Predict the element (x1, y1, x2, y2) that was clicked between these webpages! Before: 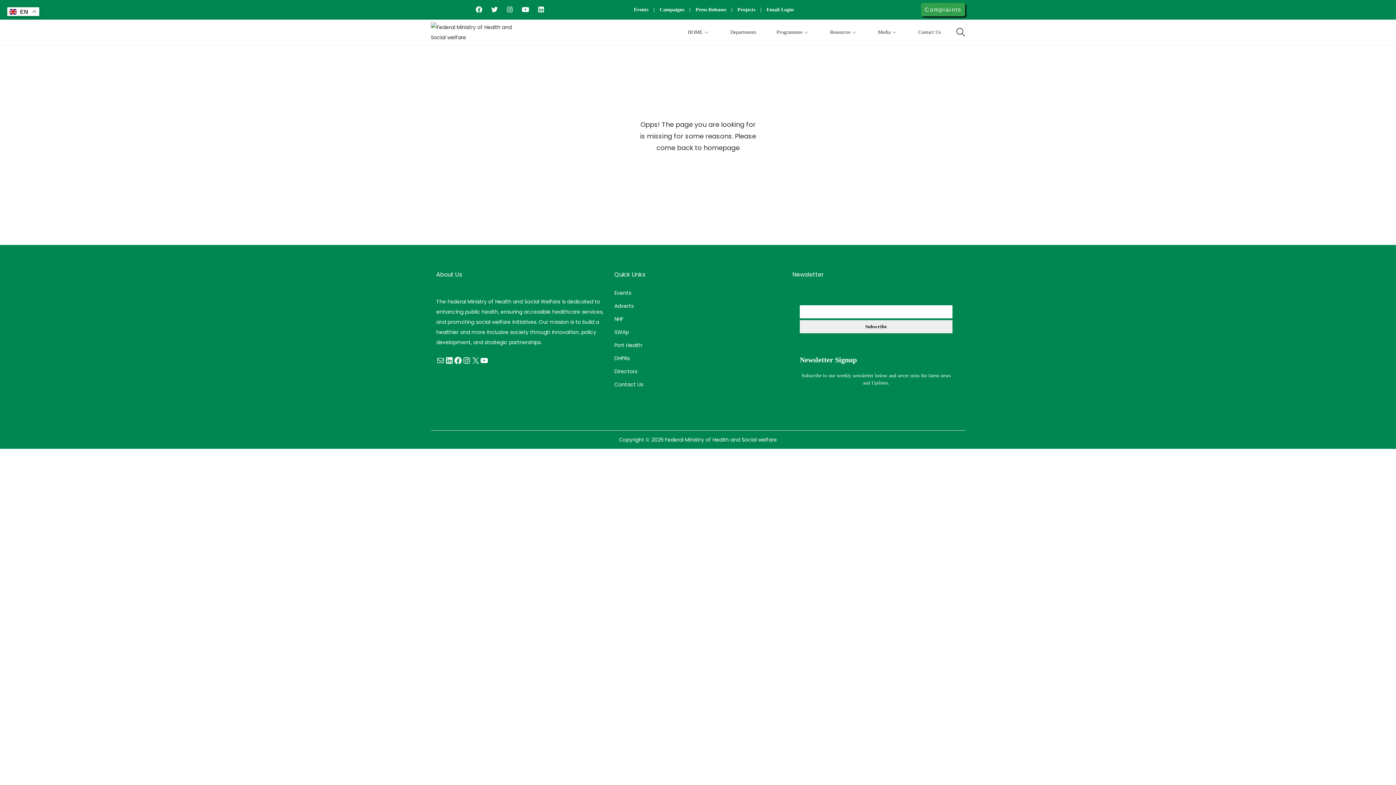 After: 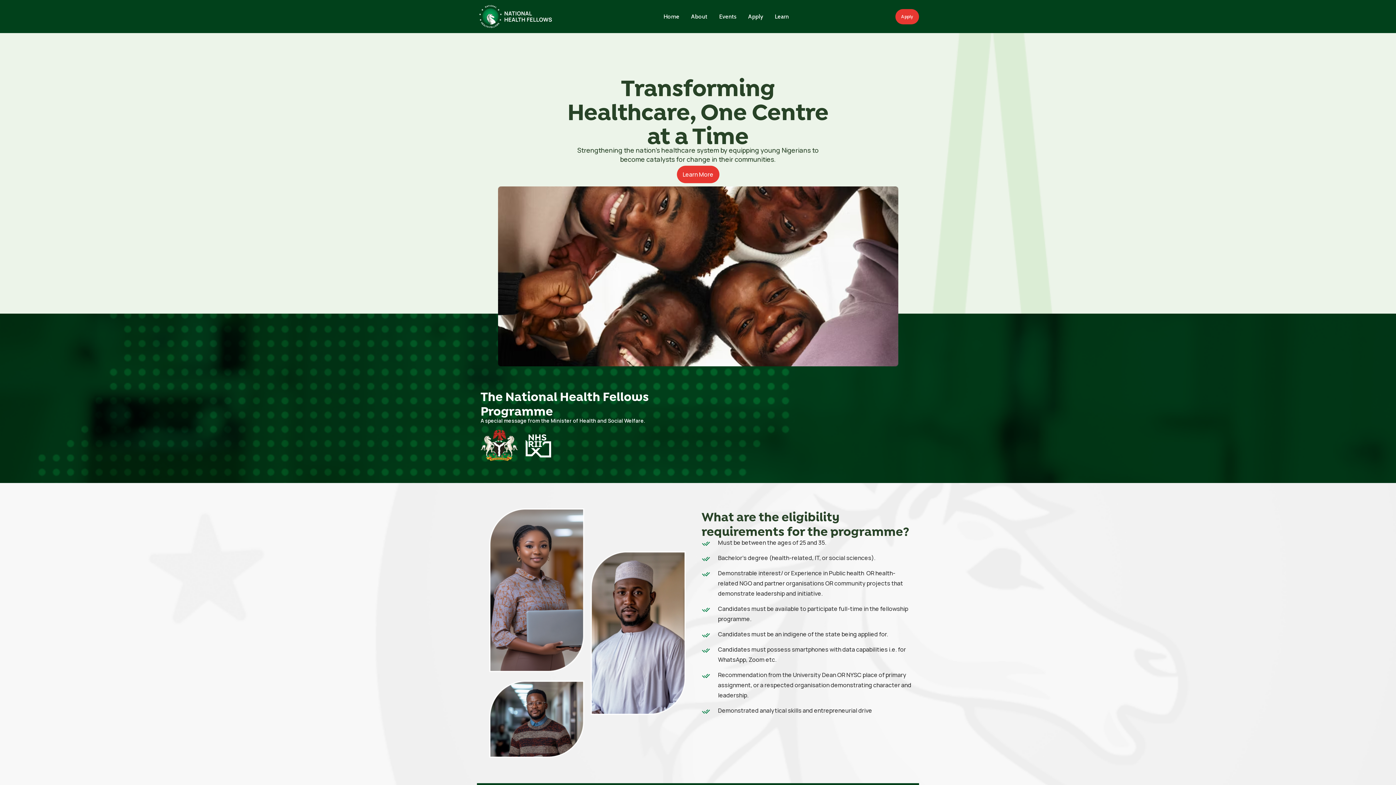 Action: bbox: (614, 315, 623, 322) label: NHF